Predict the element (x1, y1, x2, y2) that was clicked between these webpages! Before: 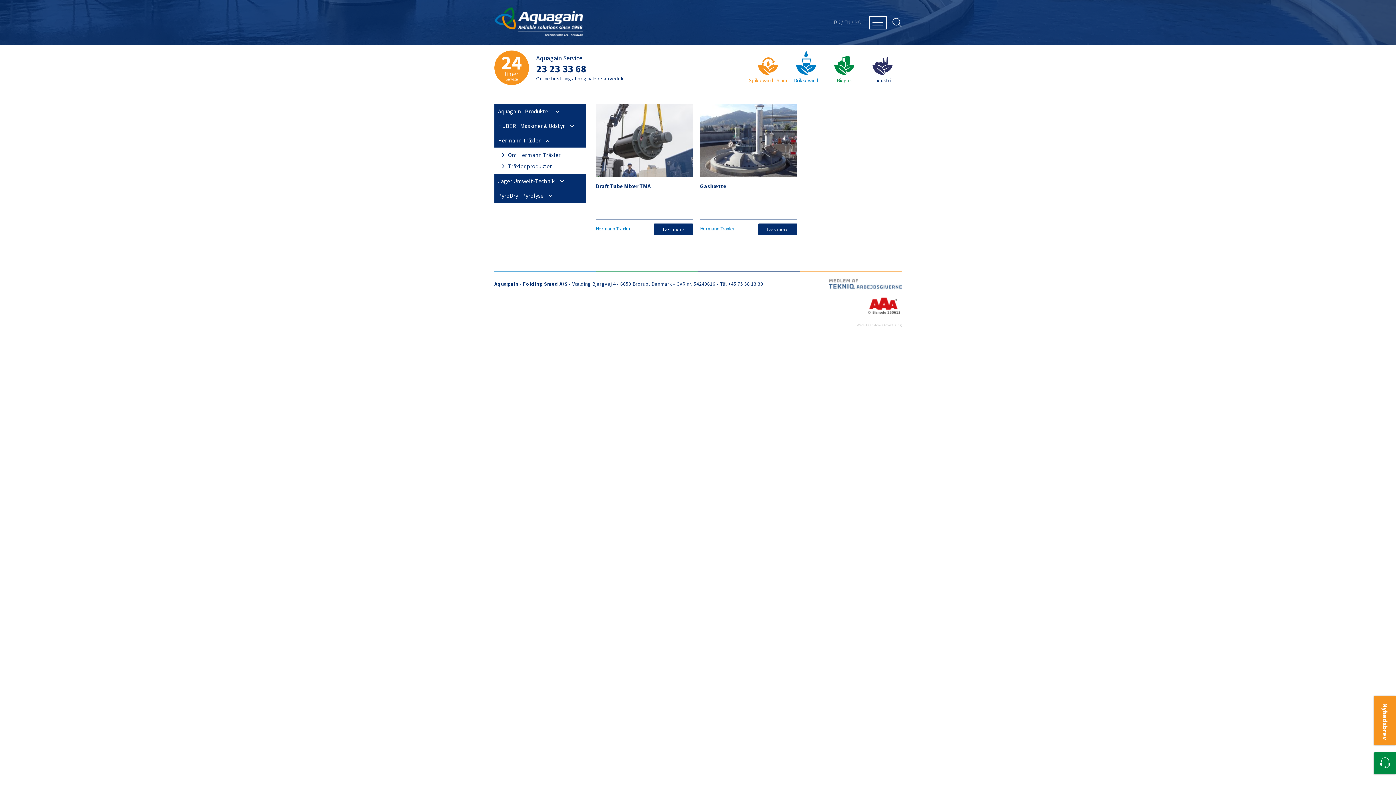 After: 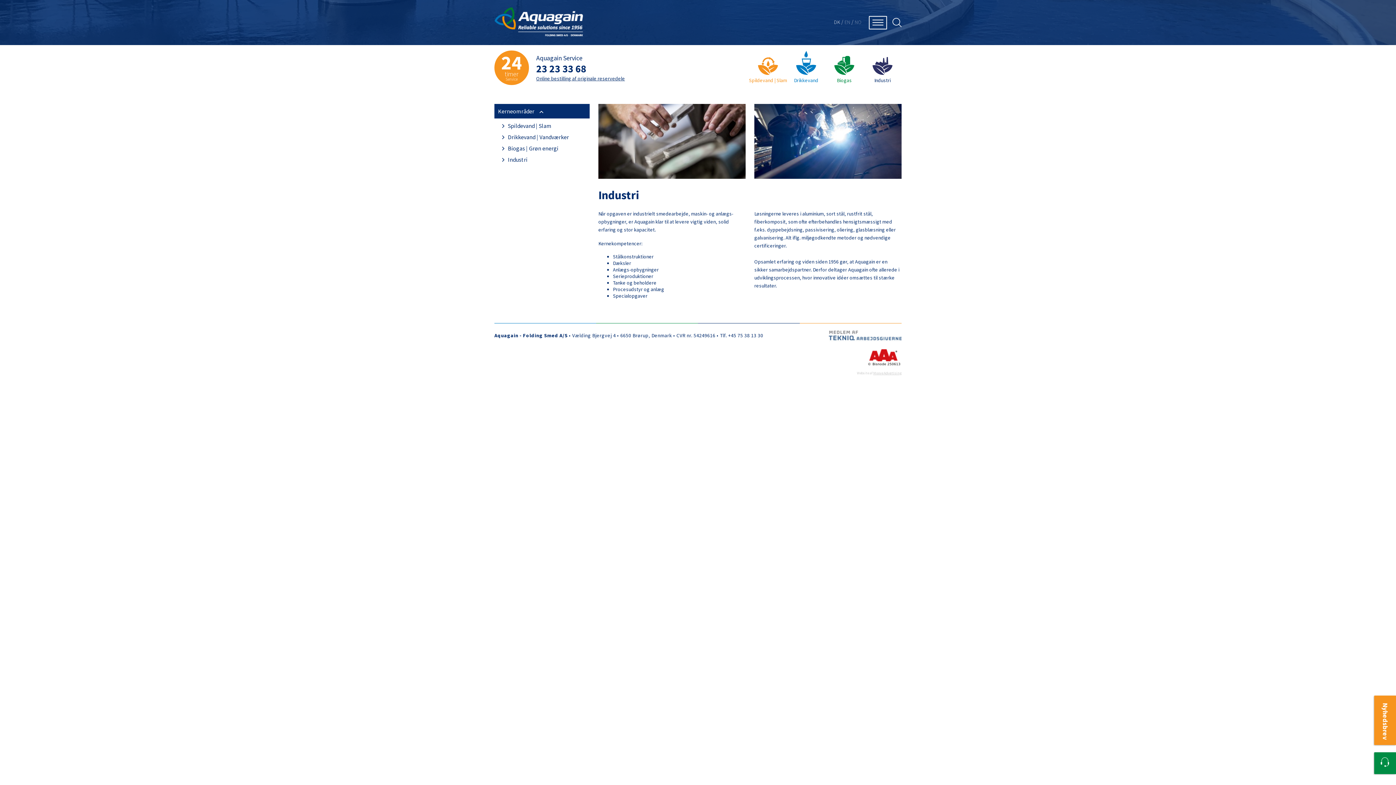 Action: bbox: (863, 69, 901, 84) label: Industri